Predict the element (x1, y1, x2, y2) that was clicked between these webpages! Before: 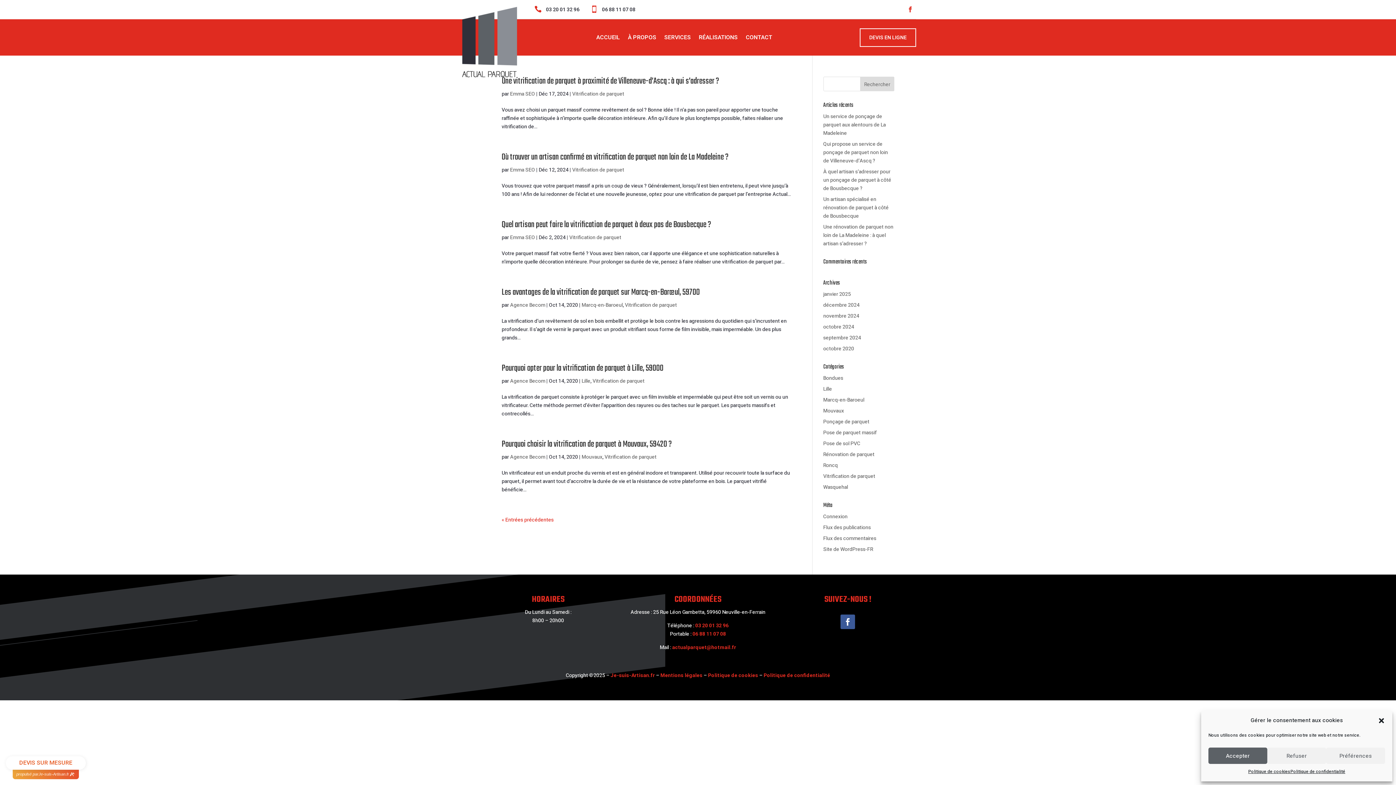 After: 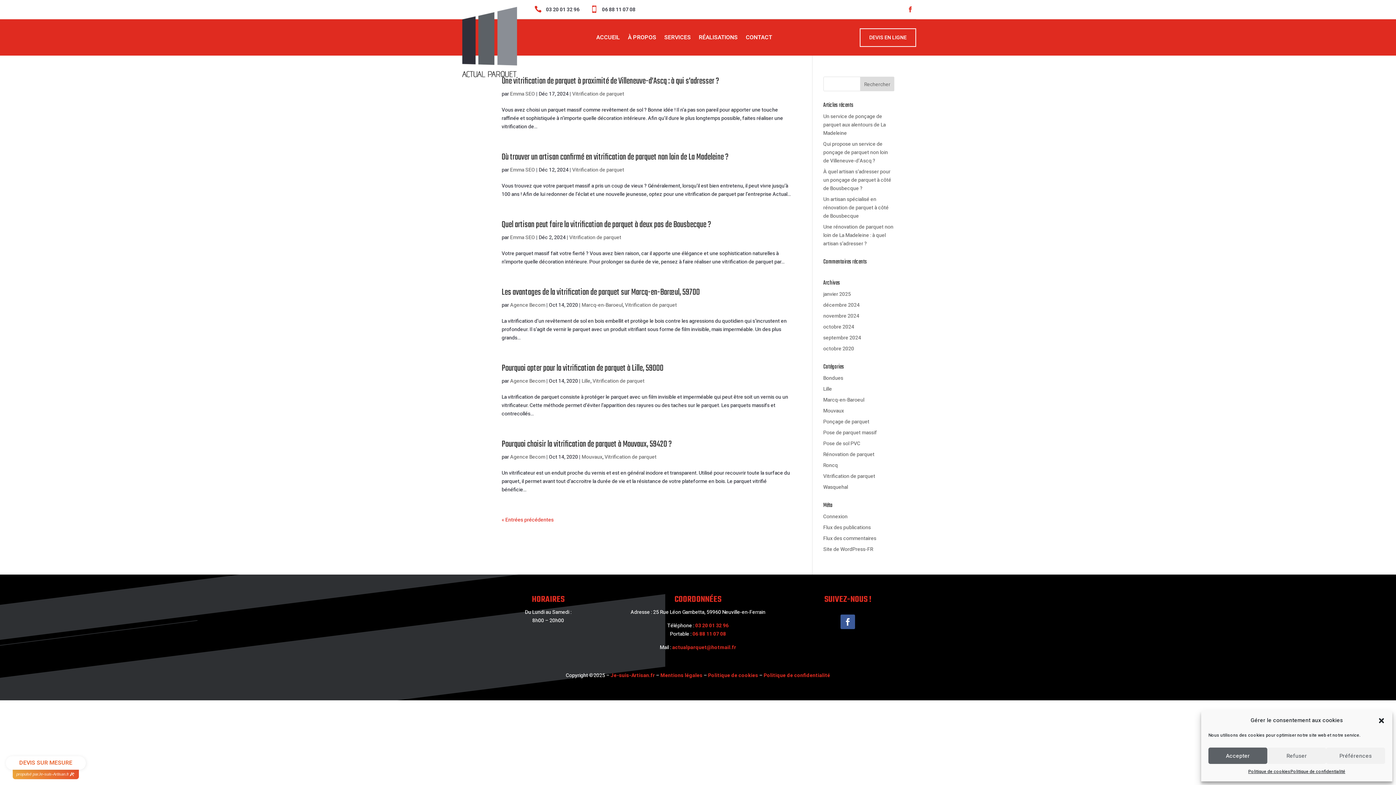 Action: bbox: (569, 233, 621, 241) label: Vitrification de parquet